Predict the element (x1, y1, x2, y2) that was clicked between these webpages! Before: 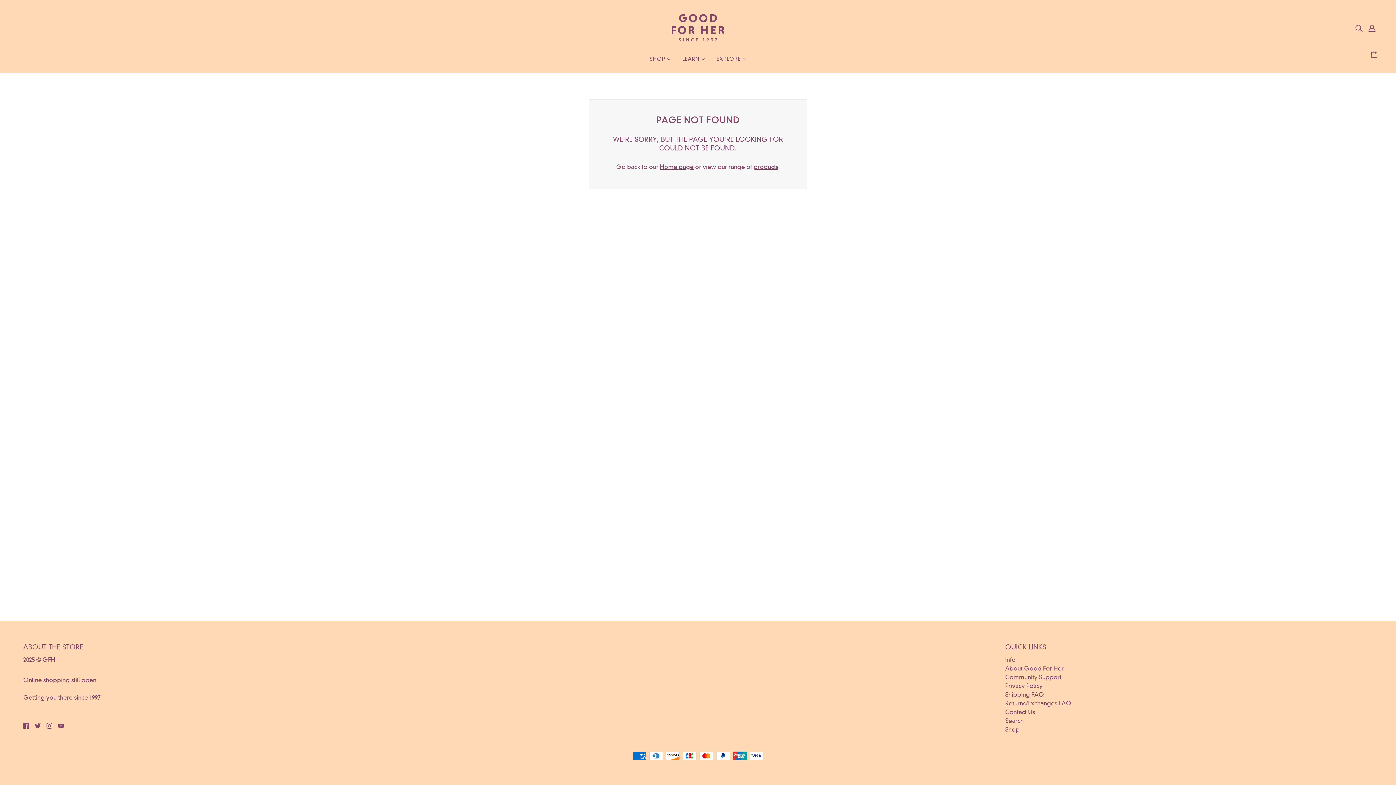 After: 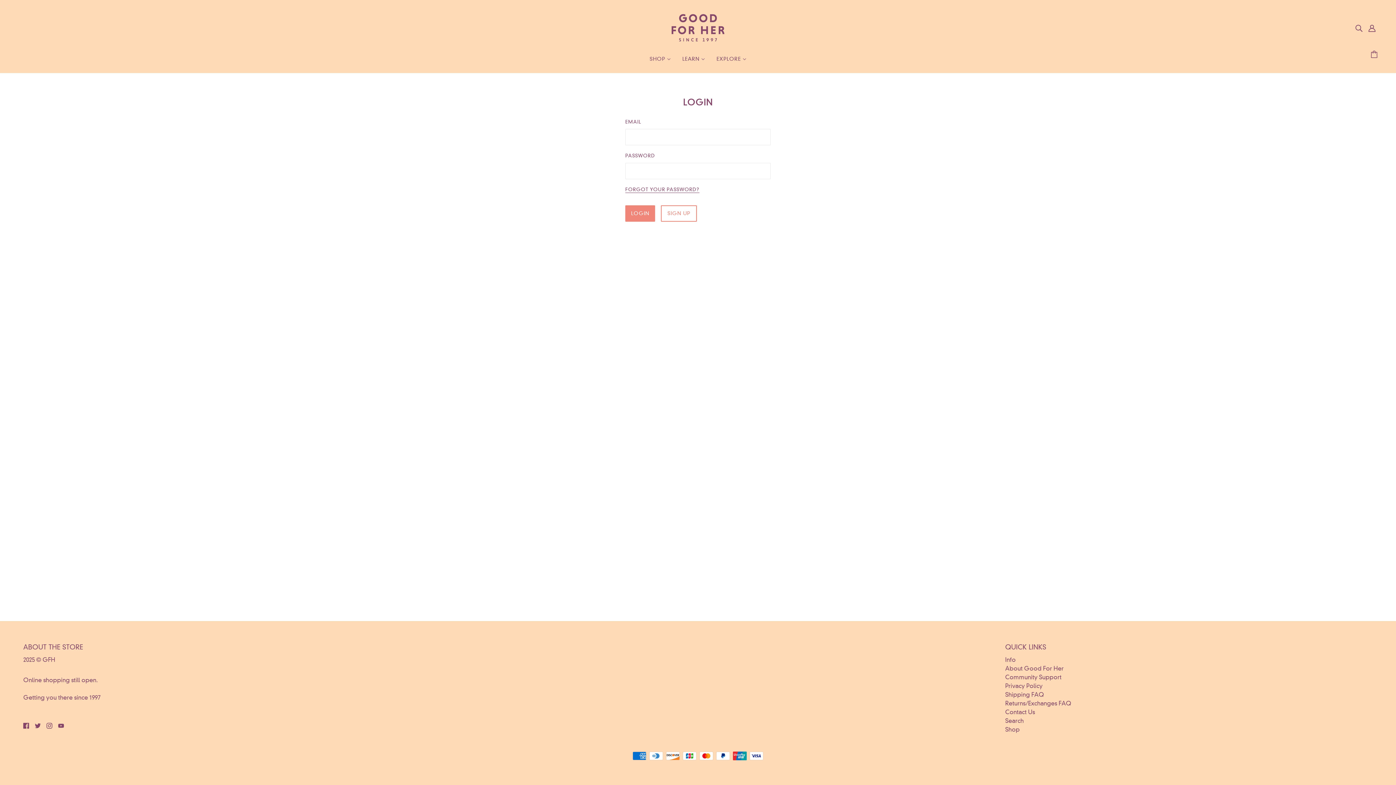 Action: label: Translation missing: en.layout.header.account bbox: (1365, 20, 1378, 35)